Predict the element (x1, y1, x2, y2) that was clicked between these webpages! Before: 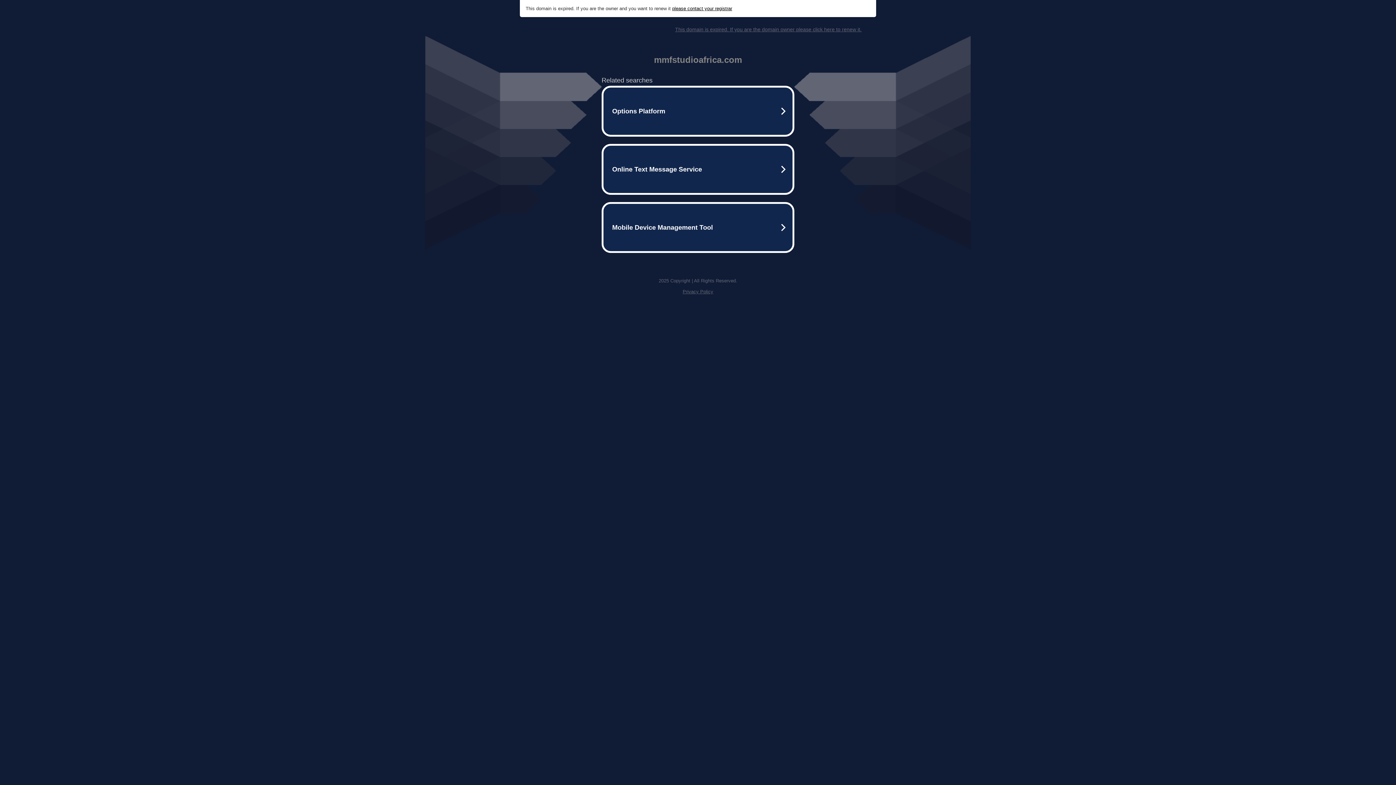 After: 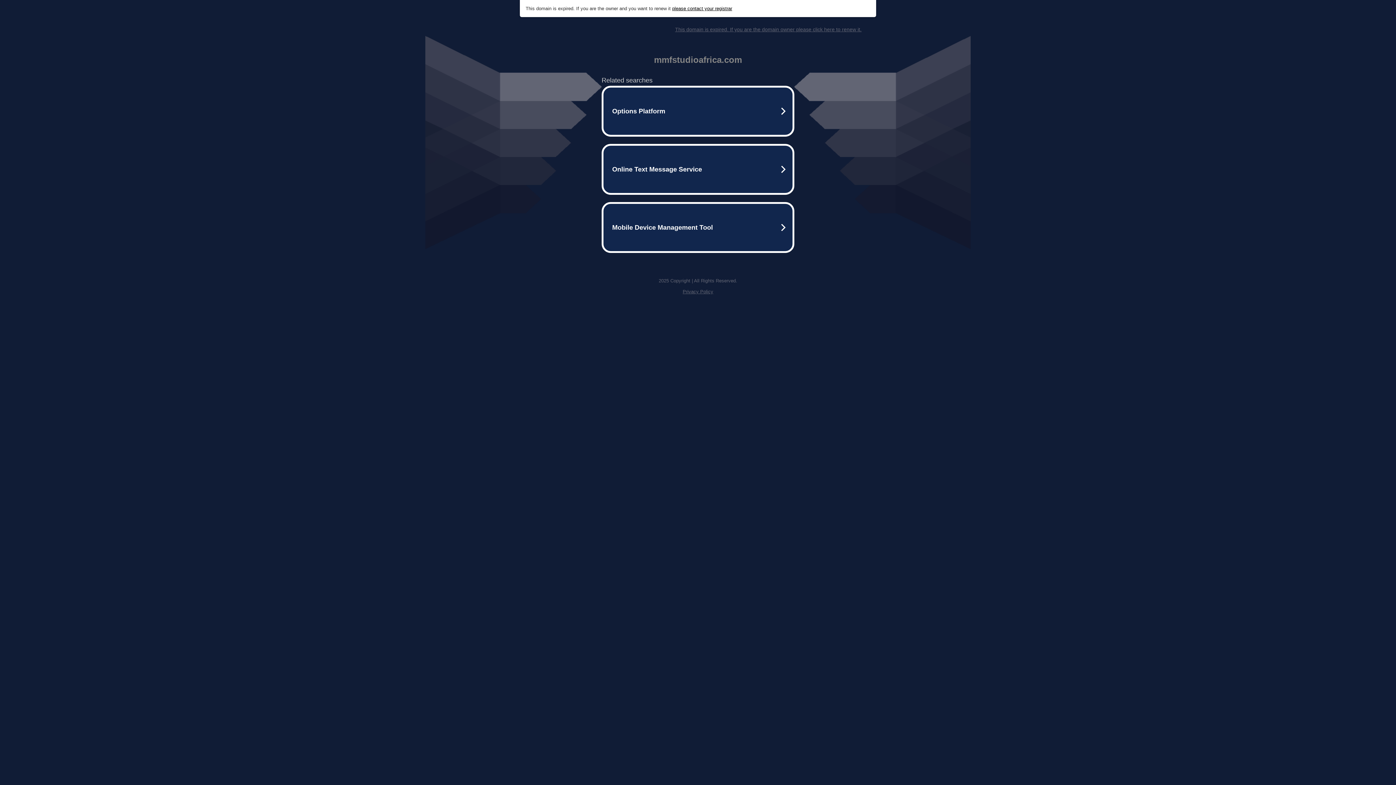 Action: bbox: (675, 26, 861, 32) label: This domain is expired. If you are the domain owner please click here to renew it.